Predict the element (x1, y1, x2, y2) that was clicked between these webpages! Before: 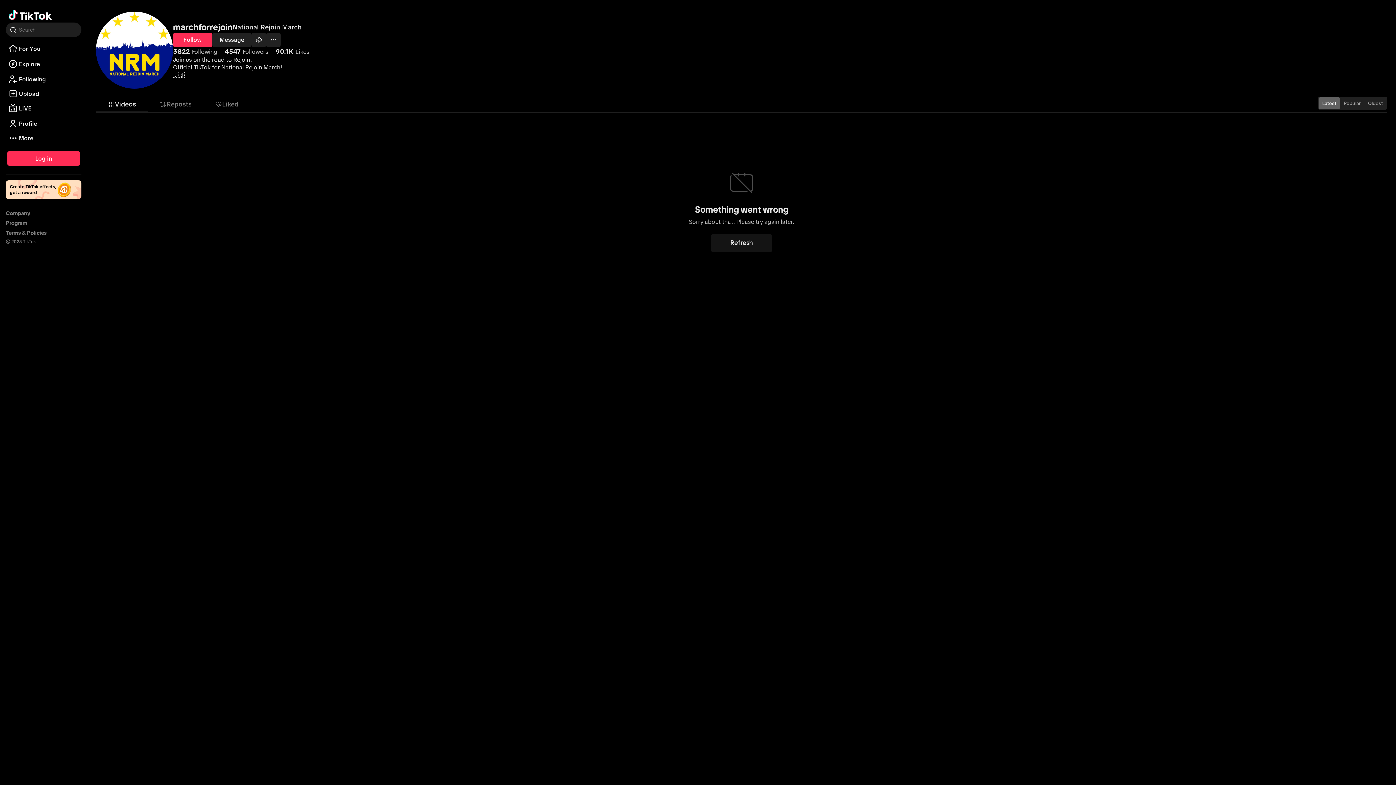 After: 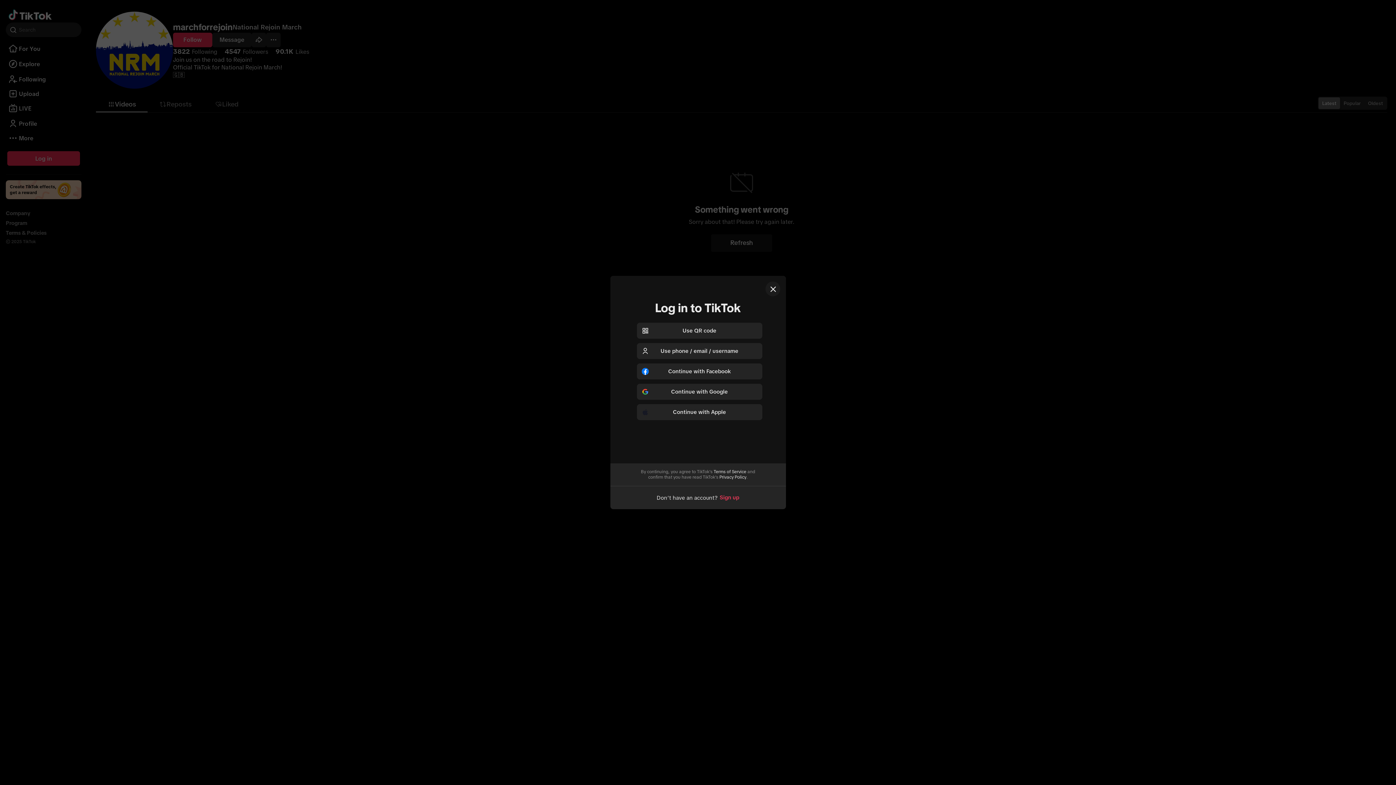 Action: bbox: (212, 32, 251, 47) label: Message